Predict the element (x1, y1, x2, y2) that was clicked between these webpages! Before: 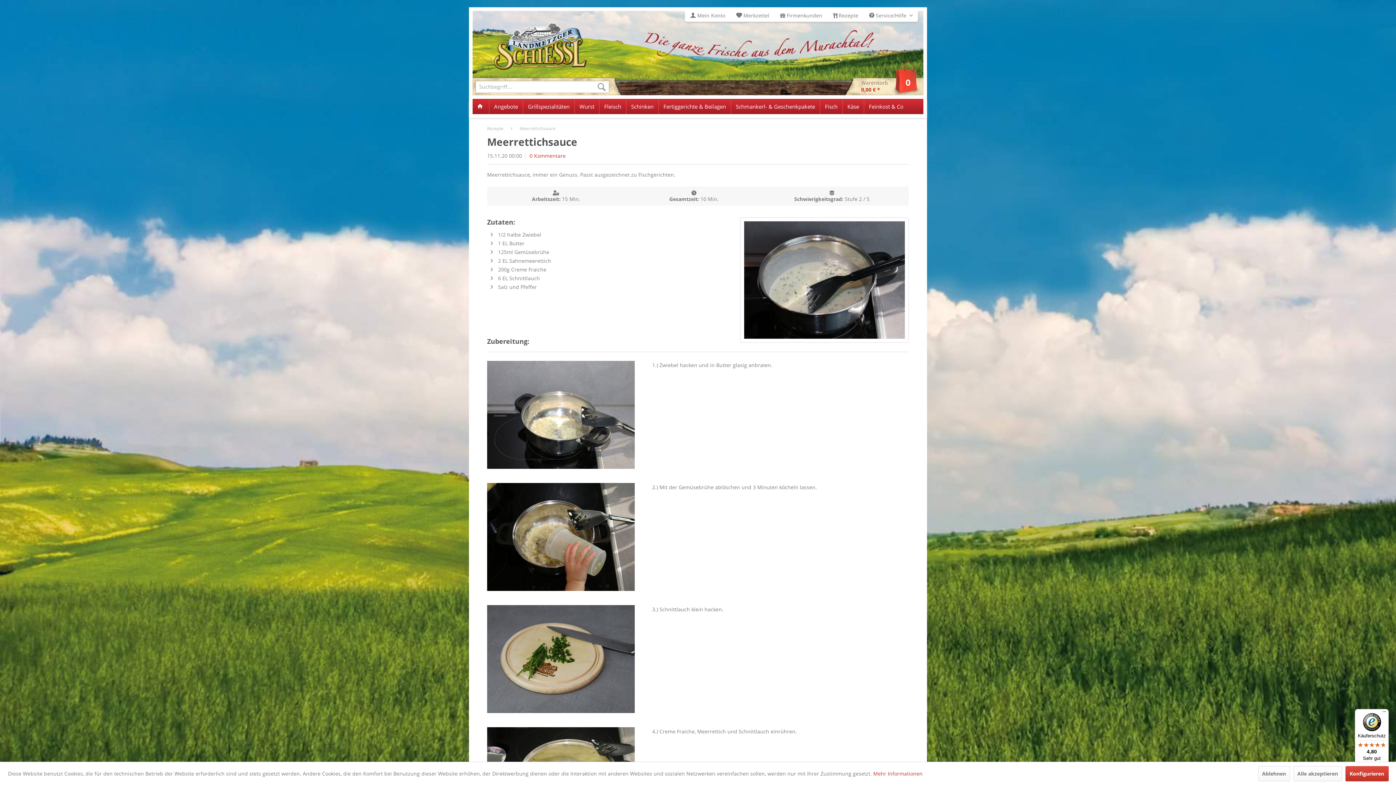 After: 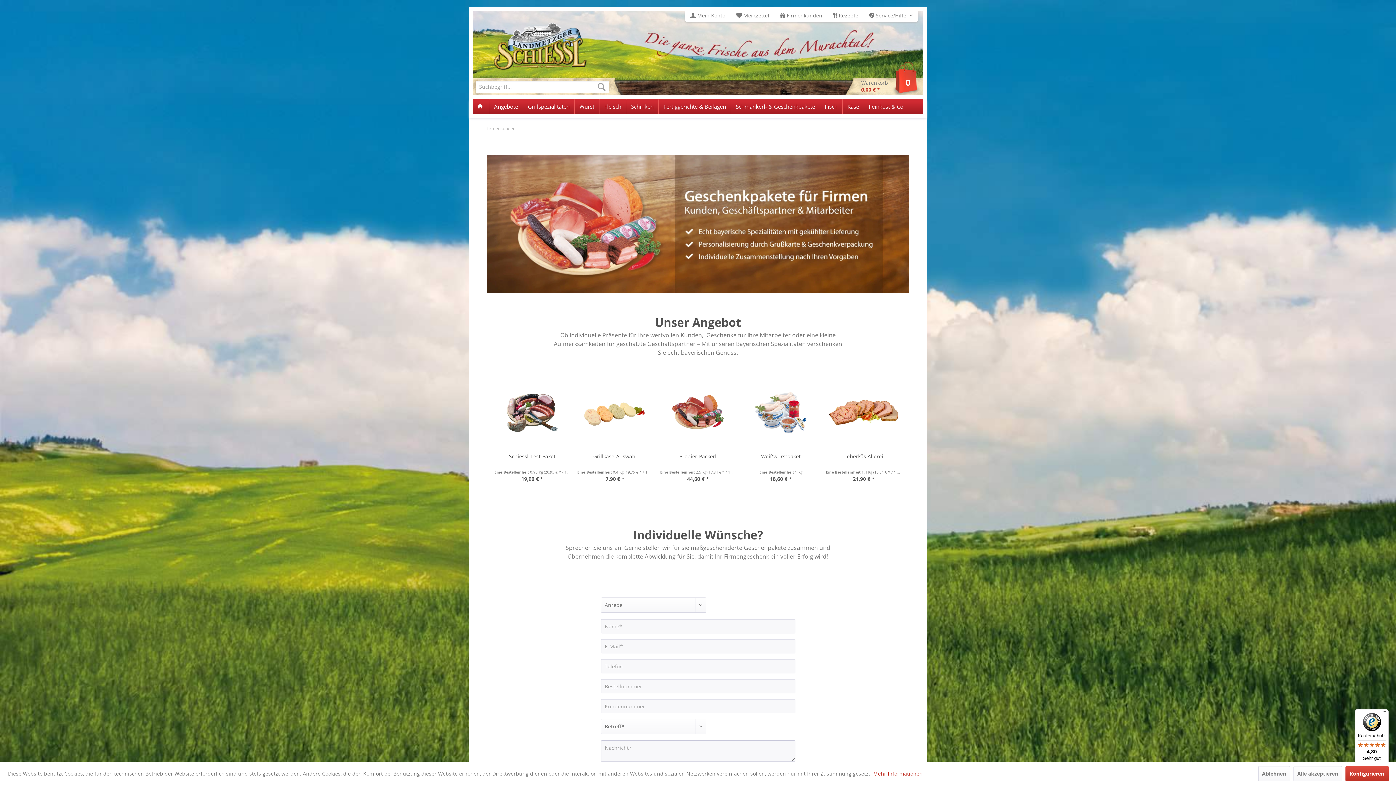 Action: bbox: (780, 12, 822, 18) label:  Firmenkunden